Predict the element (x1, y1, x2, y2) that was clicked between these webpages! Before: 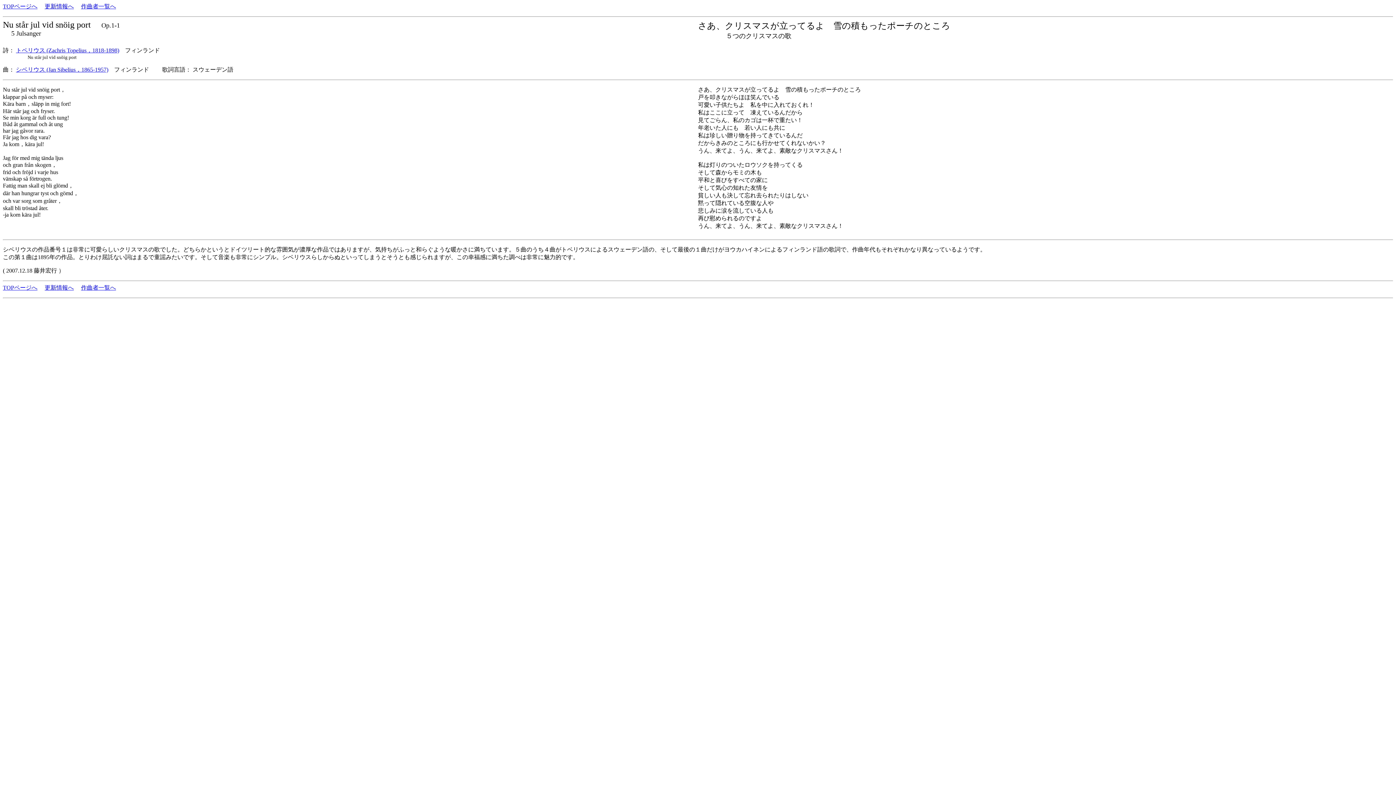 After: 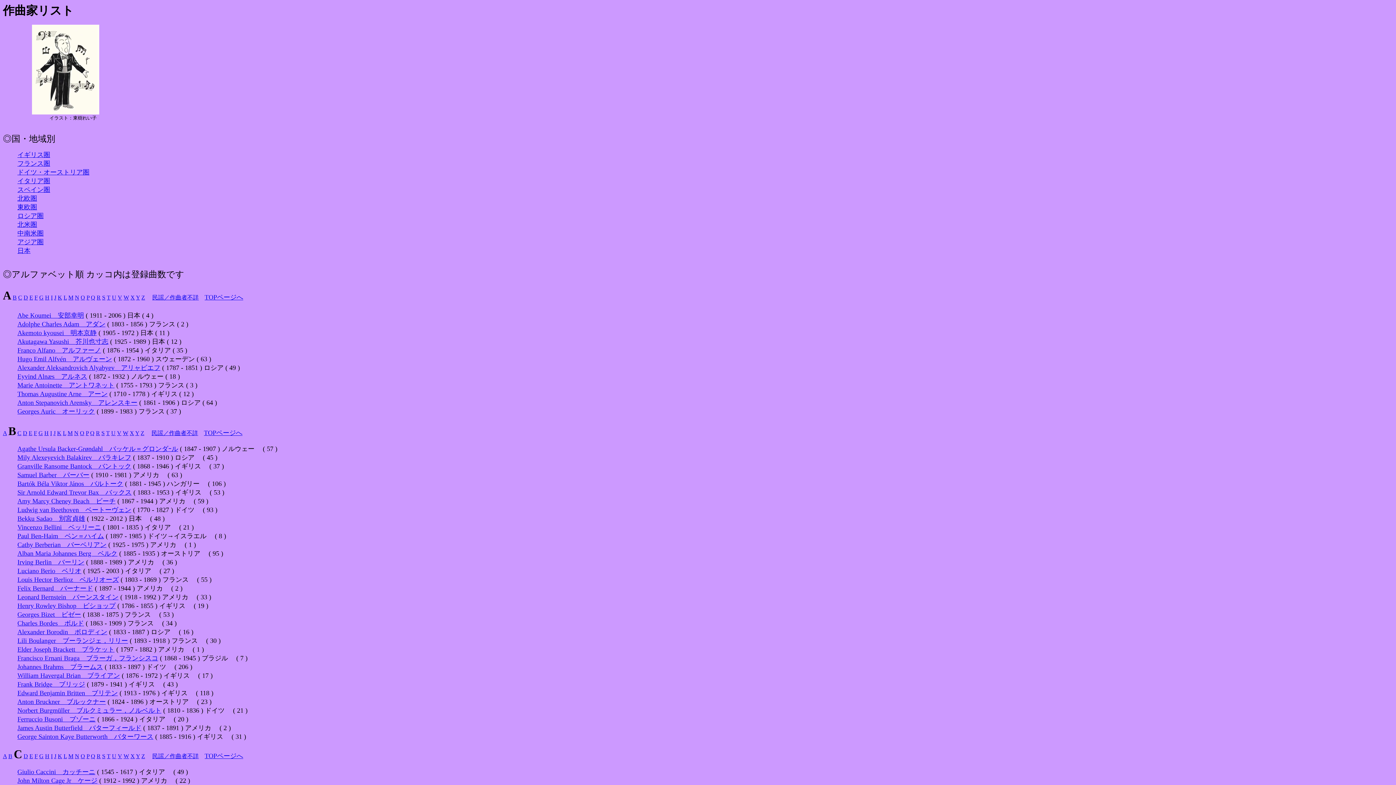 Action: bbox: (81, 3, 116, 9) label: 作曲者一覧へ